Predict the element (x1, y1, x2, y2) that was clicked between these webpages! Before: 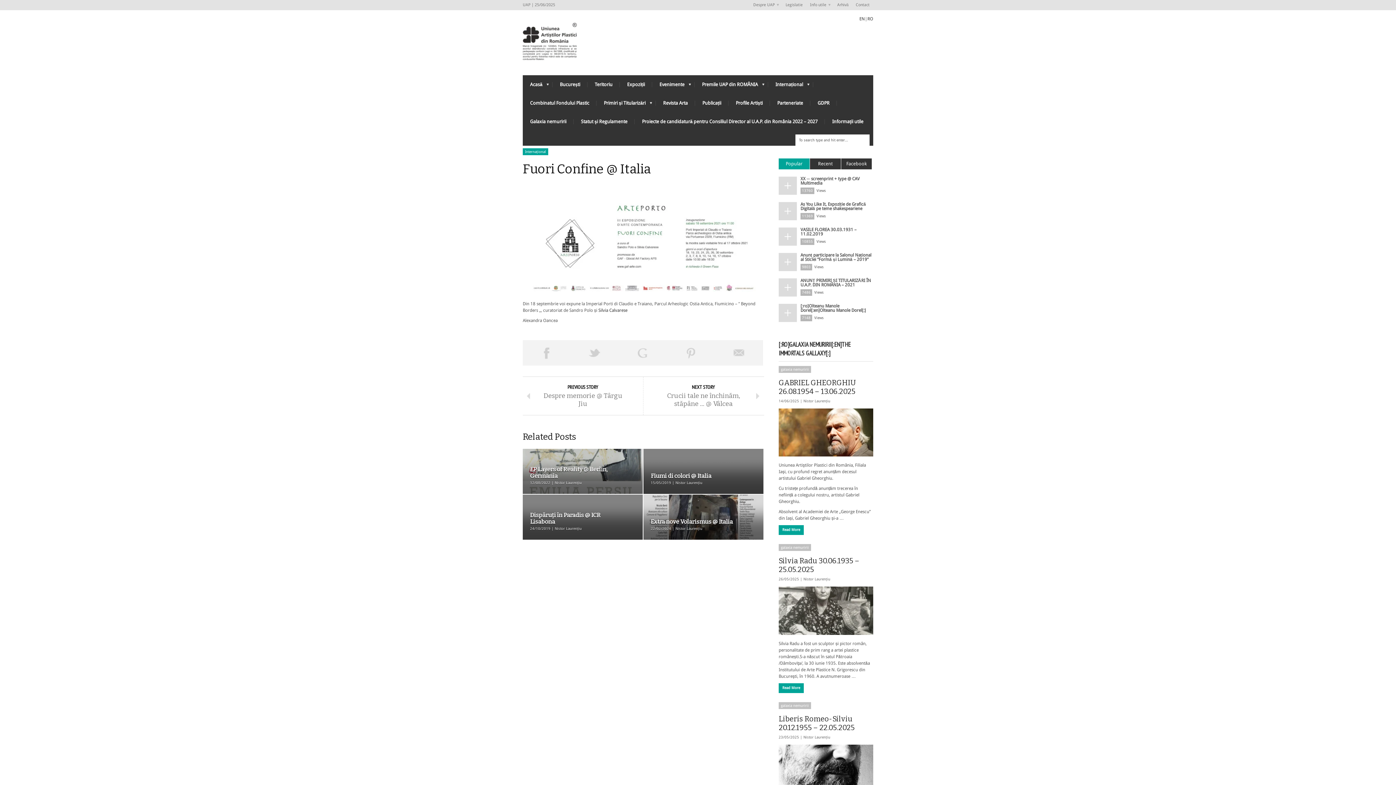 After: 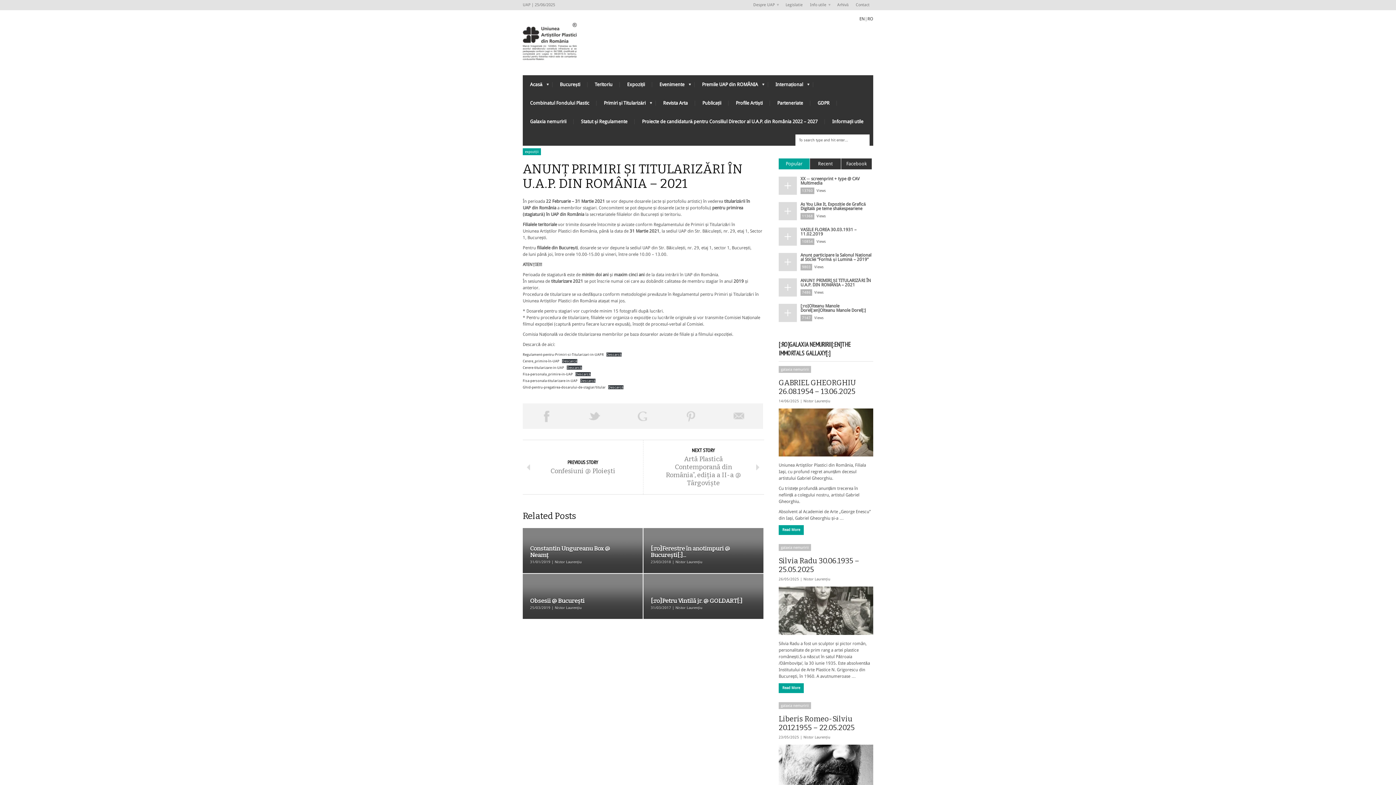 Action: bbox: (800, 278, 871, 287) label: ANUNȚ PRIMIRI ȘI TITULARIZĂRI ÎN U.A.P. DIN ROMÂNIA – 2021